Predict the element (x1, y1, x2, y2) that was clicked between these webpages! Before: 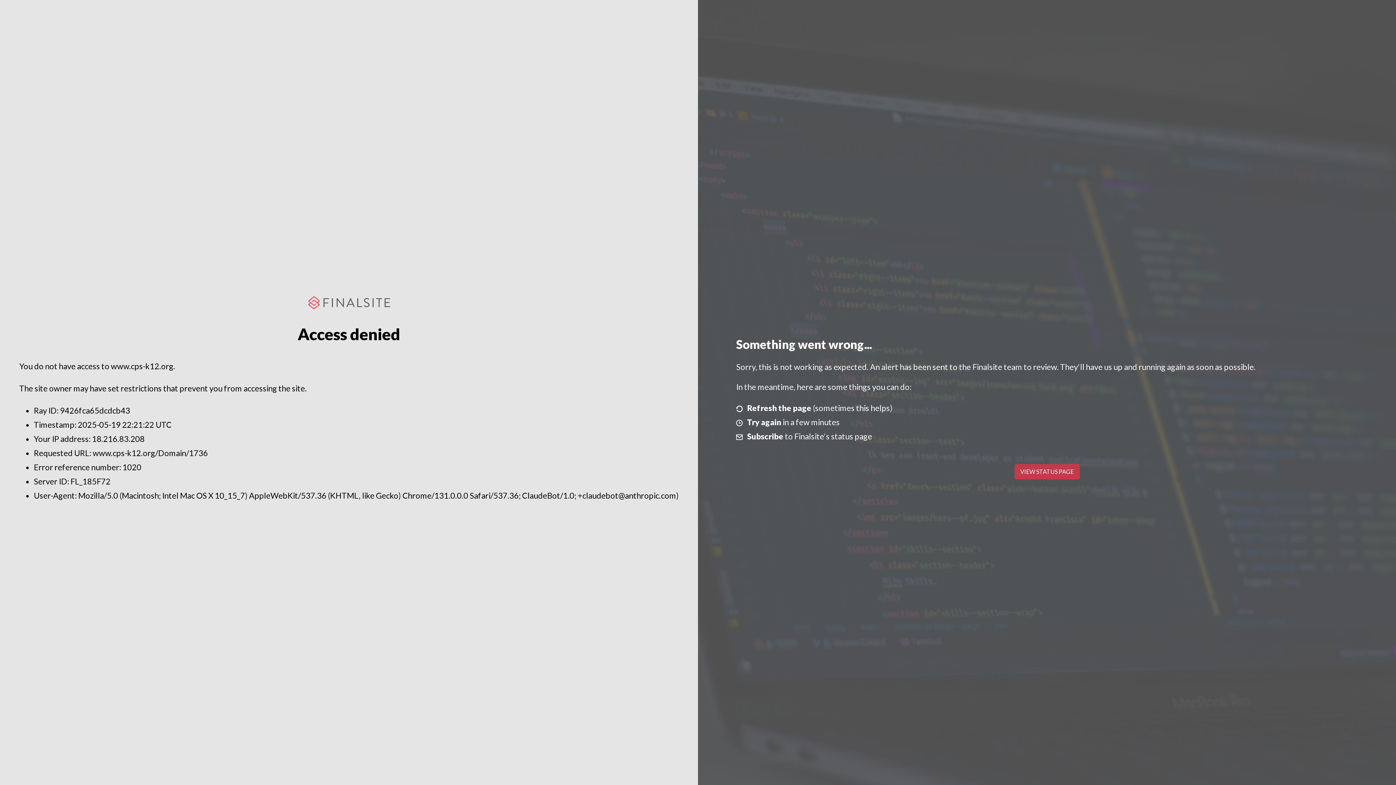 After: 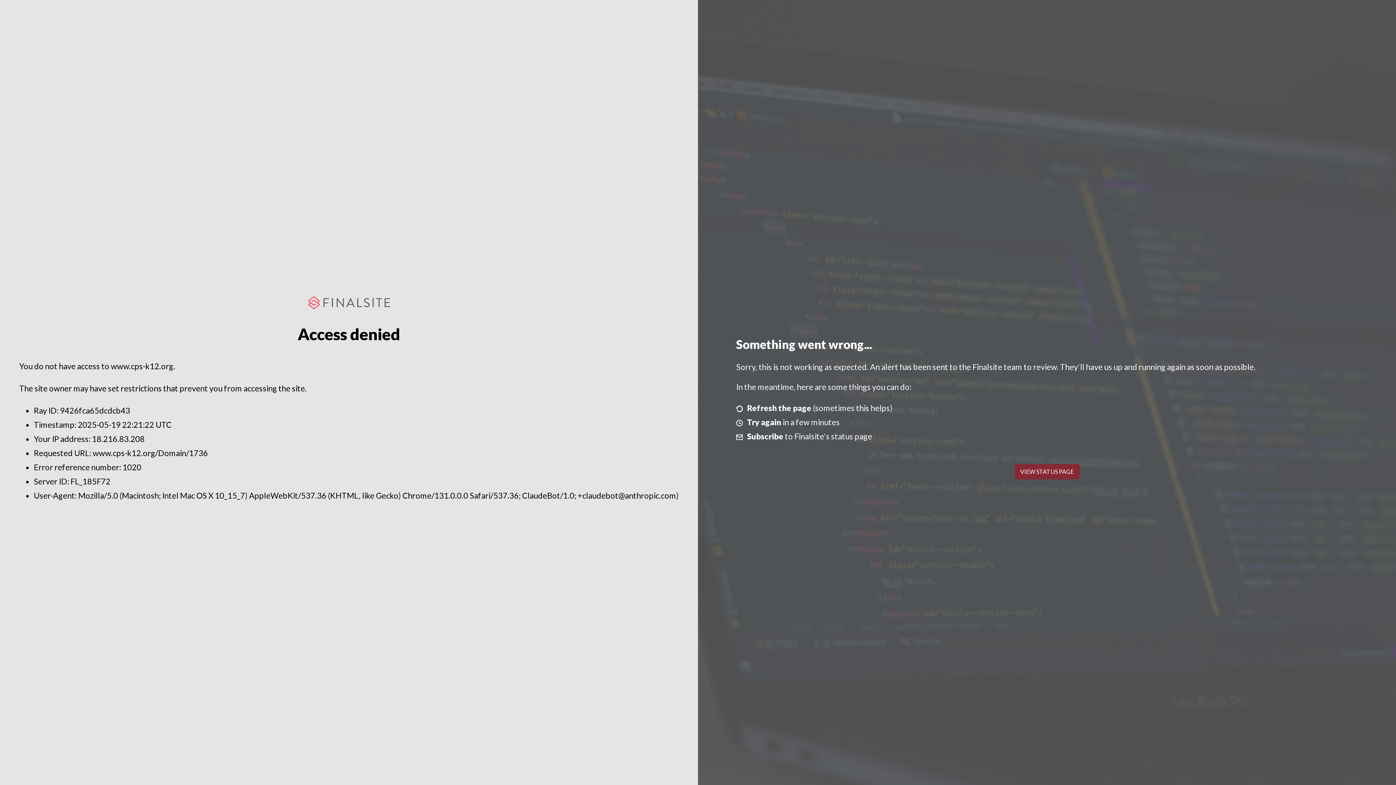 Action: bbox: (1014, 464, 1079, 479) label: VIEW STATUS PAGE